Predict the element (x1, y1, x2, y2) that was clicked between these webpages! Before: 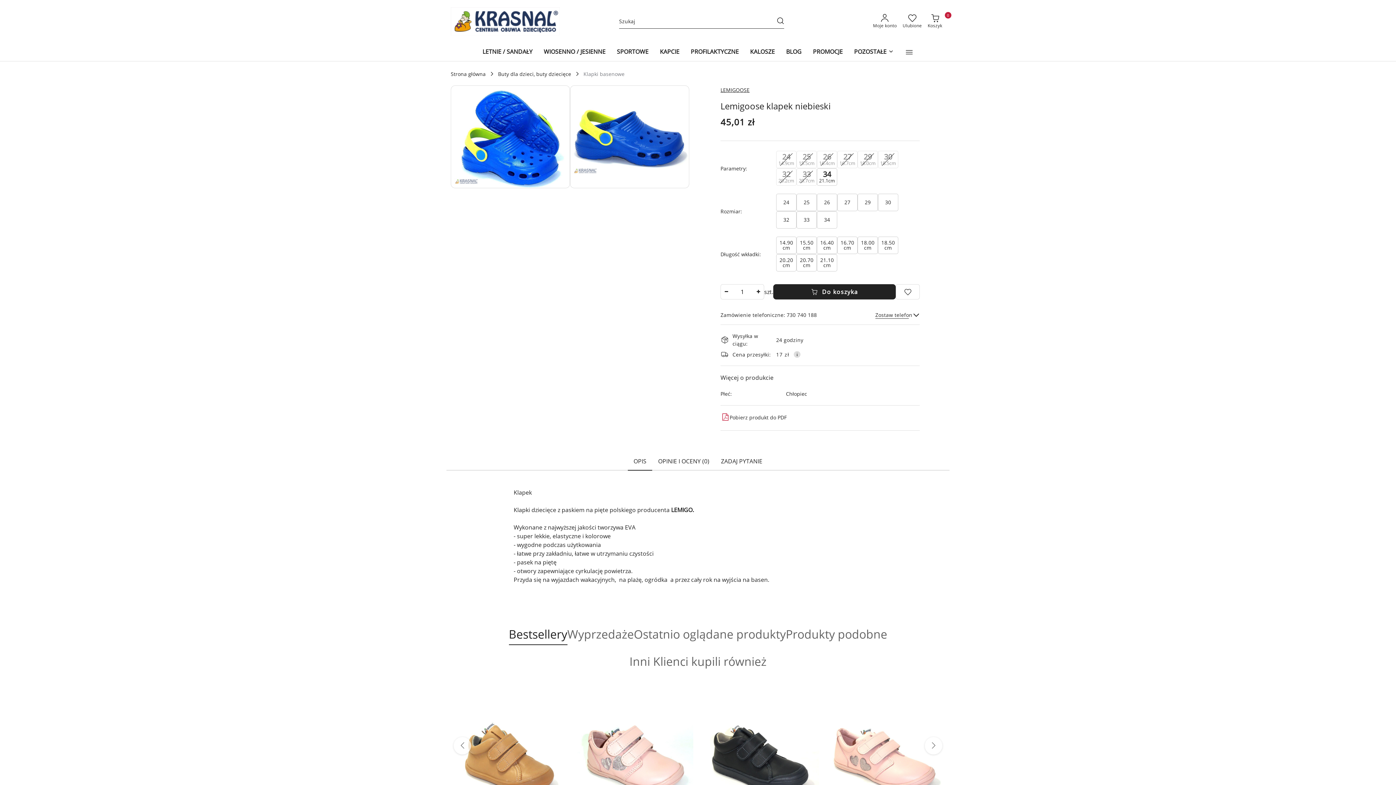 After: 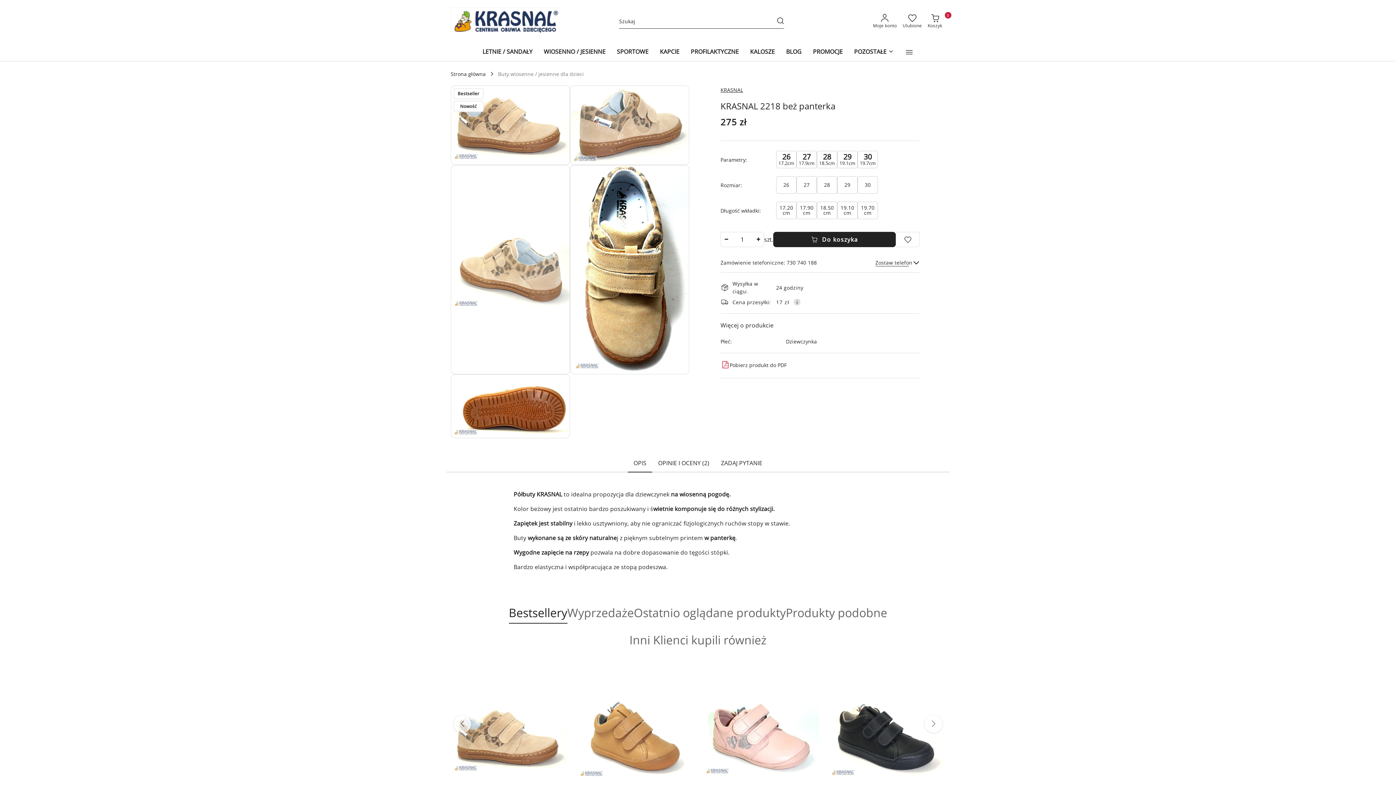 Action: bbox: (702, 681, 819, 837) label:  